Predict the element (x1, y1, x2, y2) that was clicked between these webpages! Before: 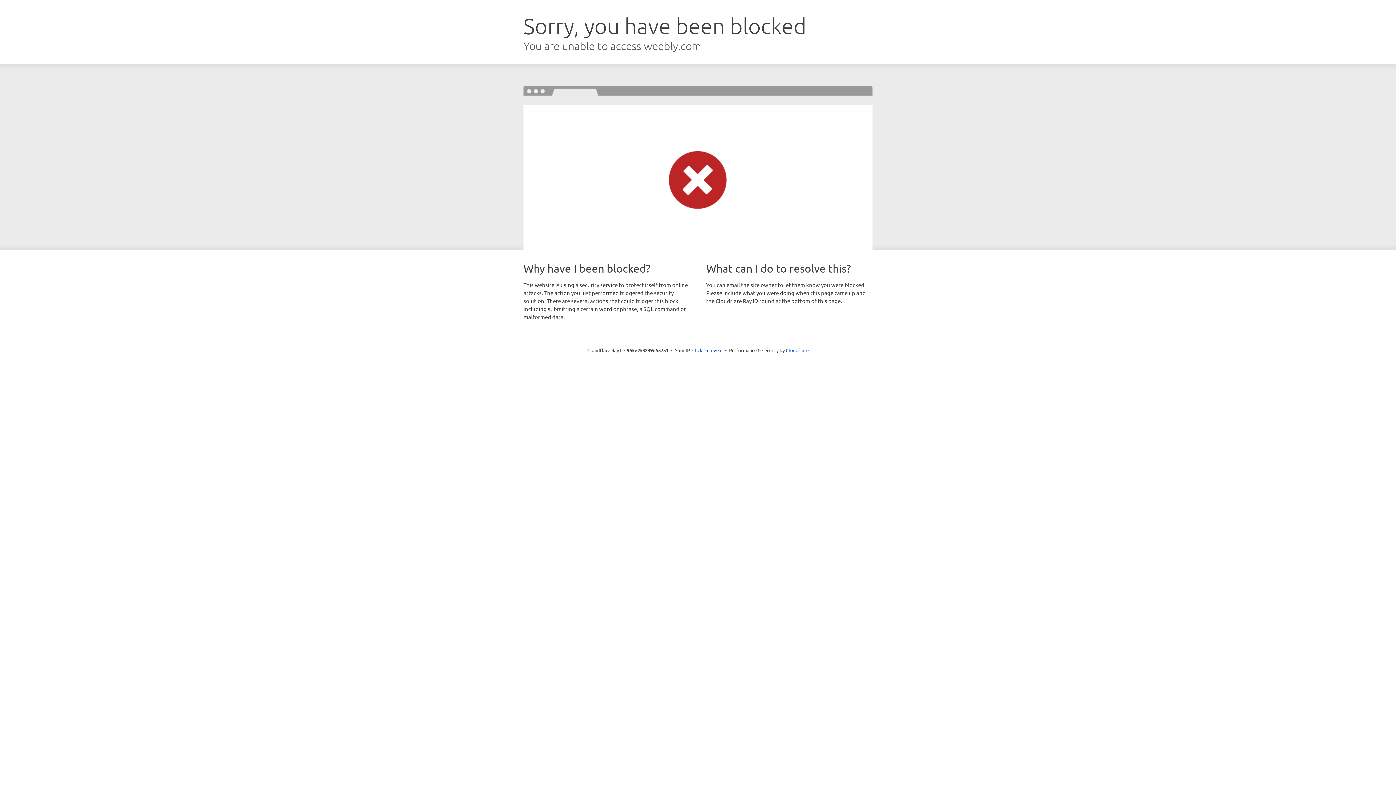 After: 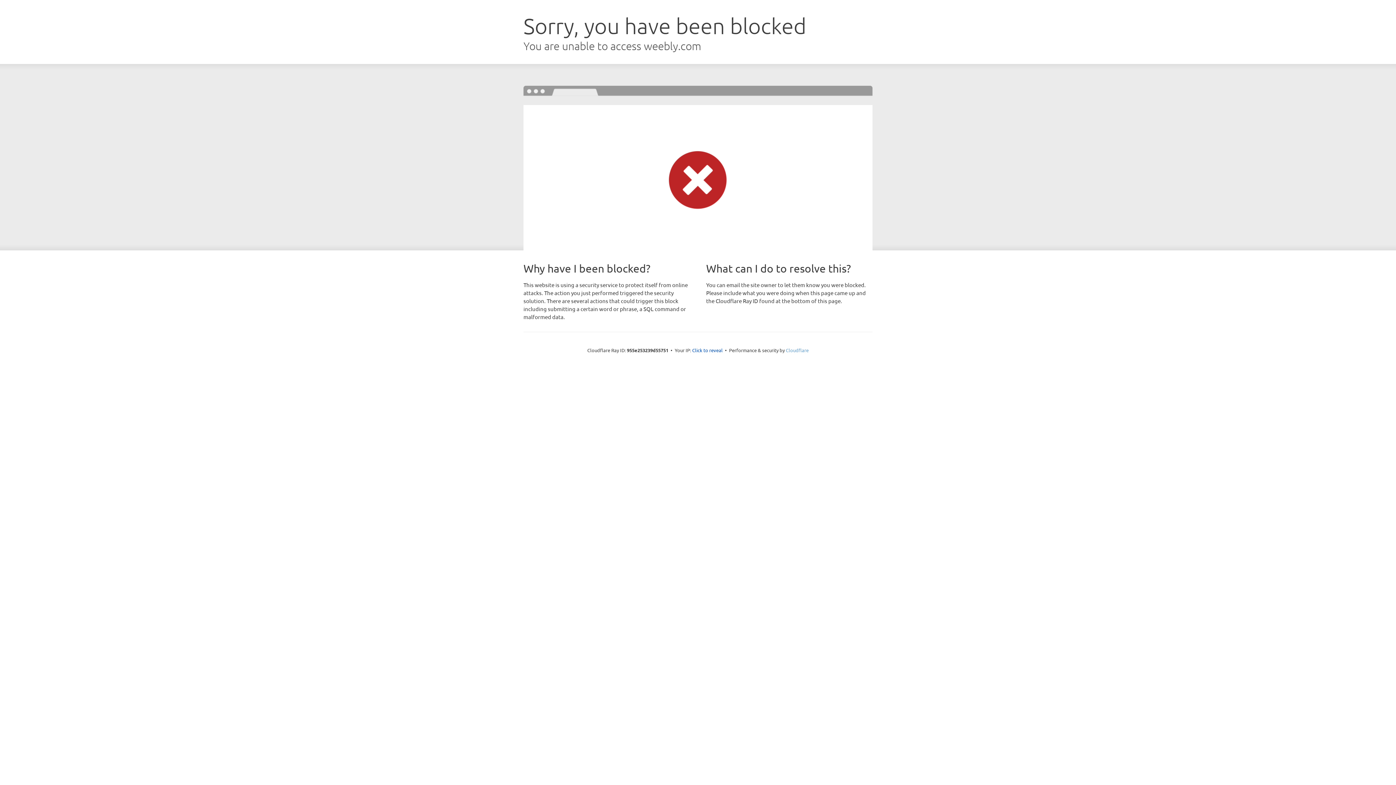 Action: label: Cloudflare bbox: (786, 347, 808, 353)